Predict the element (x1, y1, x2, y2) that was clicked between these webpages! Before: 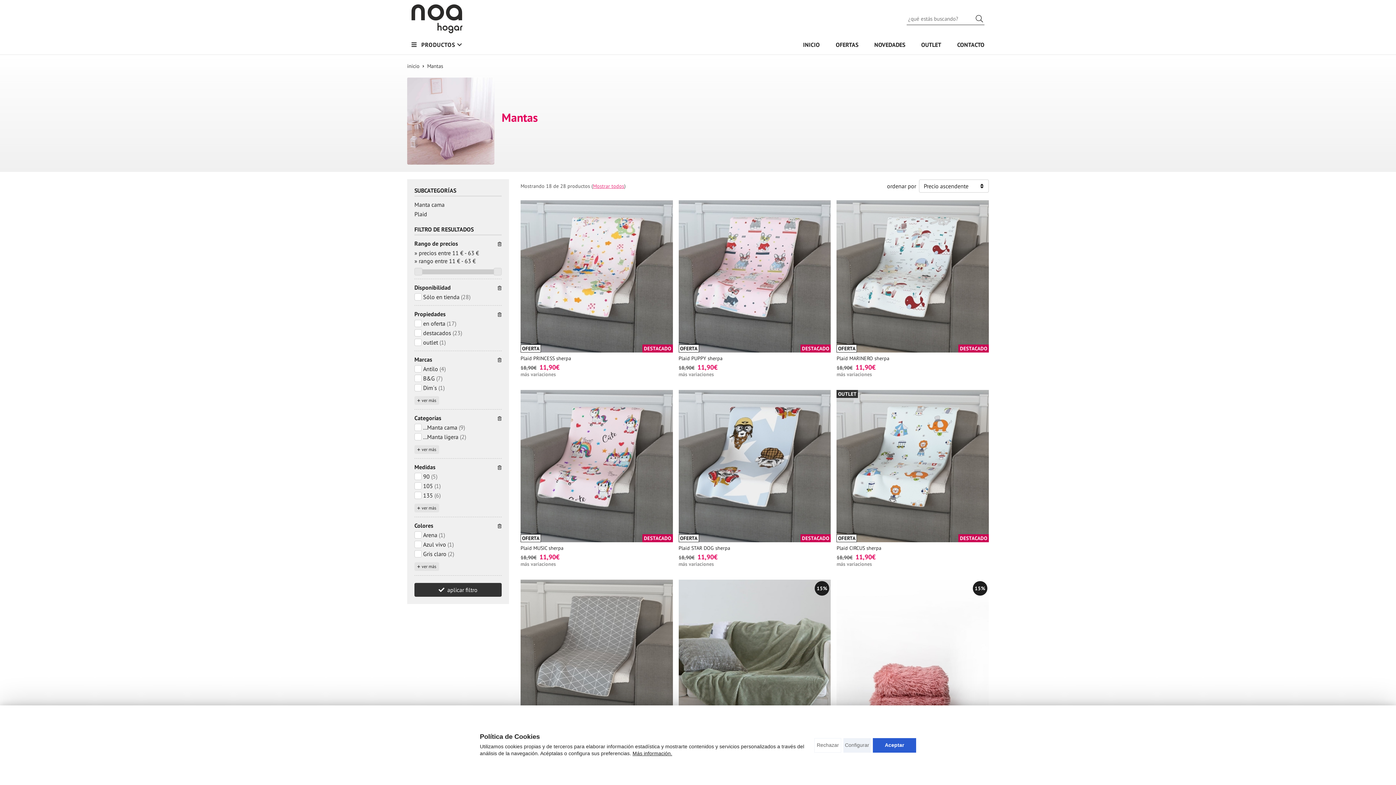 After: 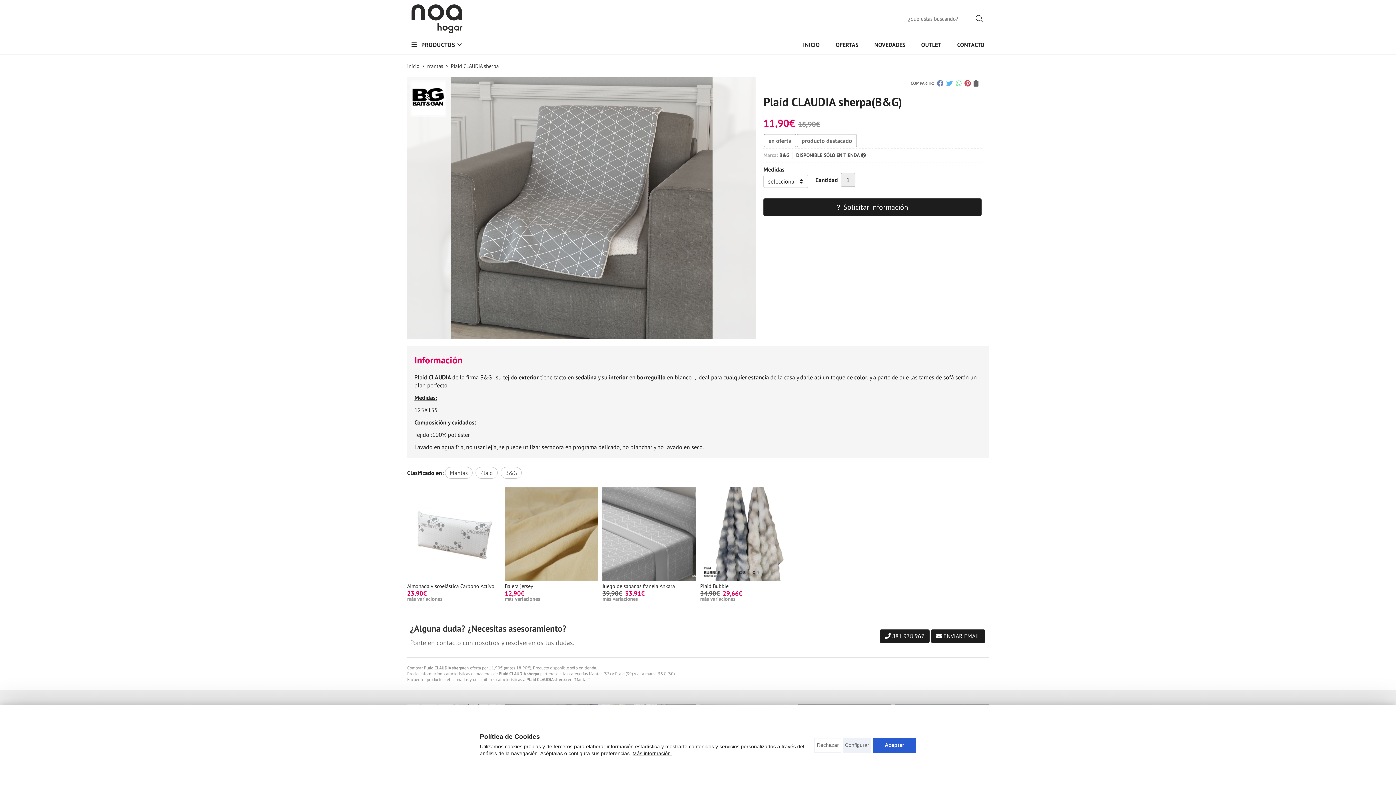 Action: label: OFERTA
DESTACADO bbox: (520, 579, 672, 732)